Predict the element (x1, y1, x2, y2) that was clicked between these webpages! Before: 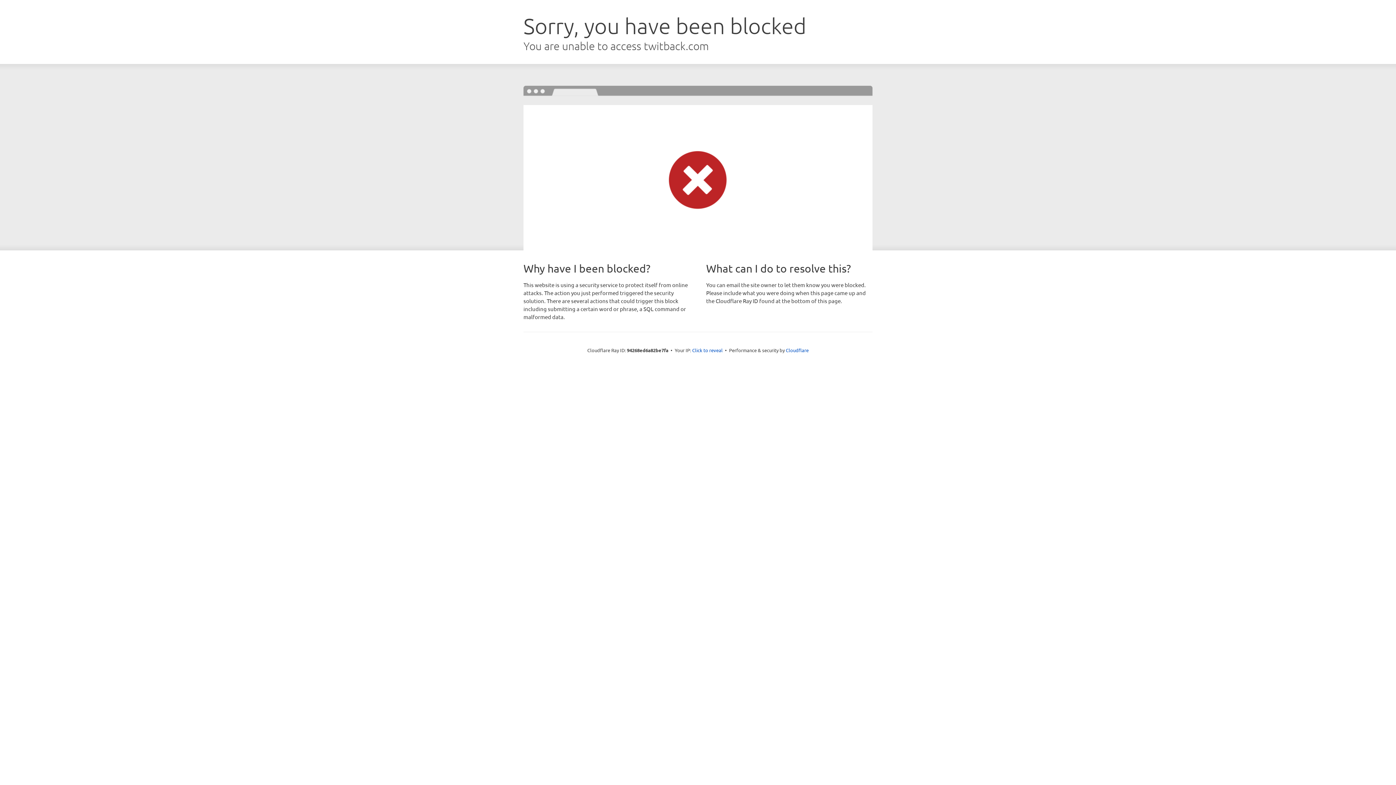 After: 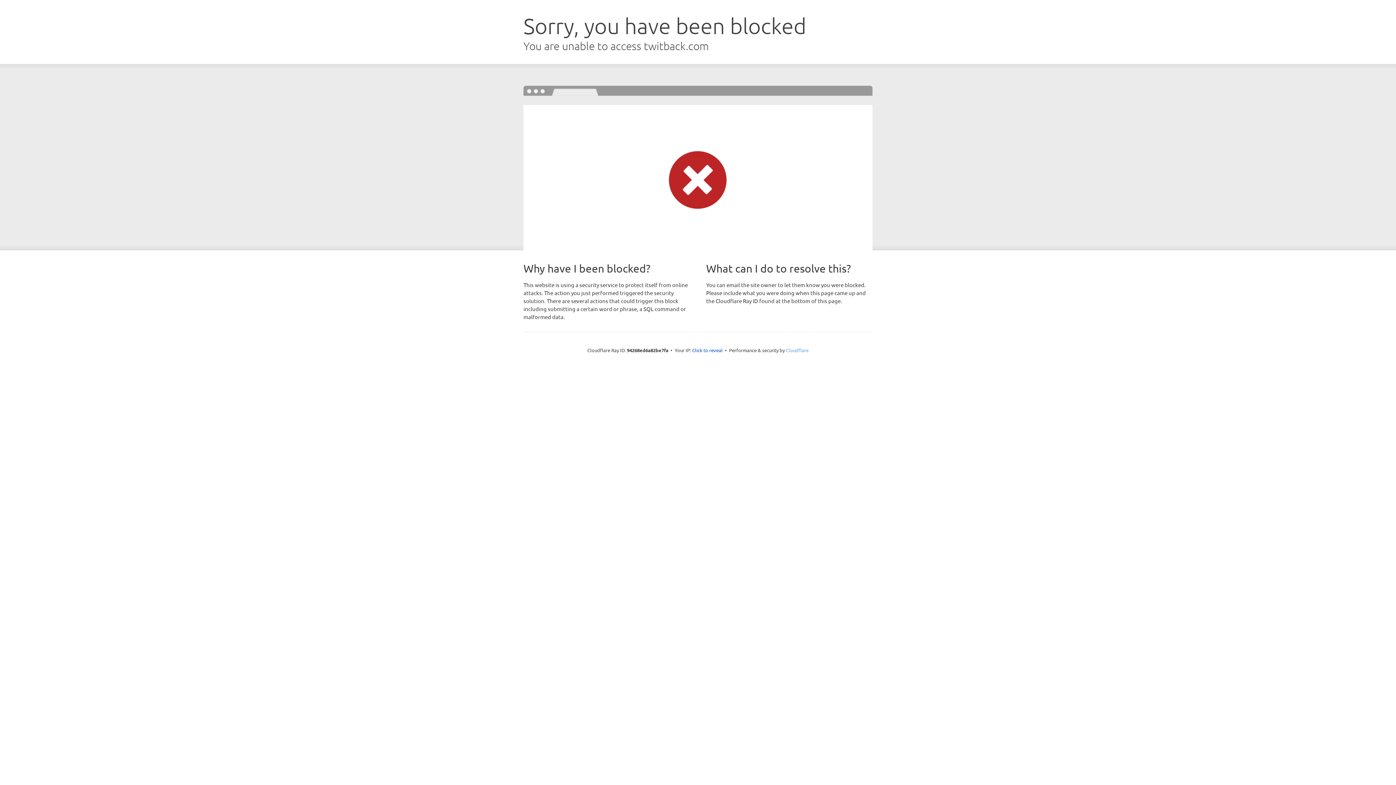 Action: label: Cloudflare bbox: (786, 347, 808, 353)